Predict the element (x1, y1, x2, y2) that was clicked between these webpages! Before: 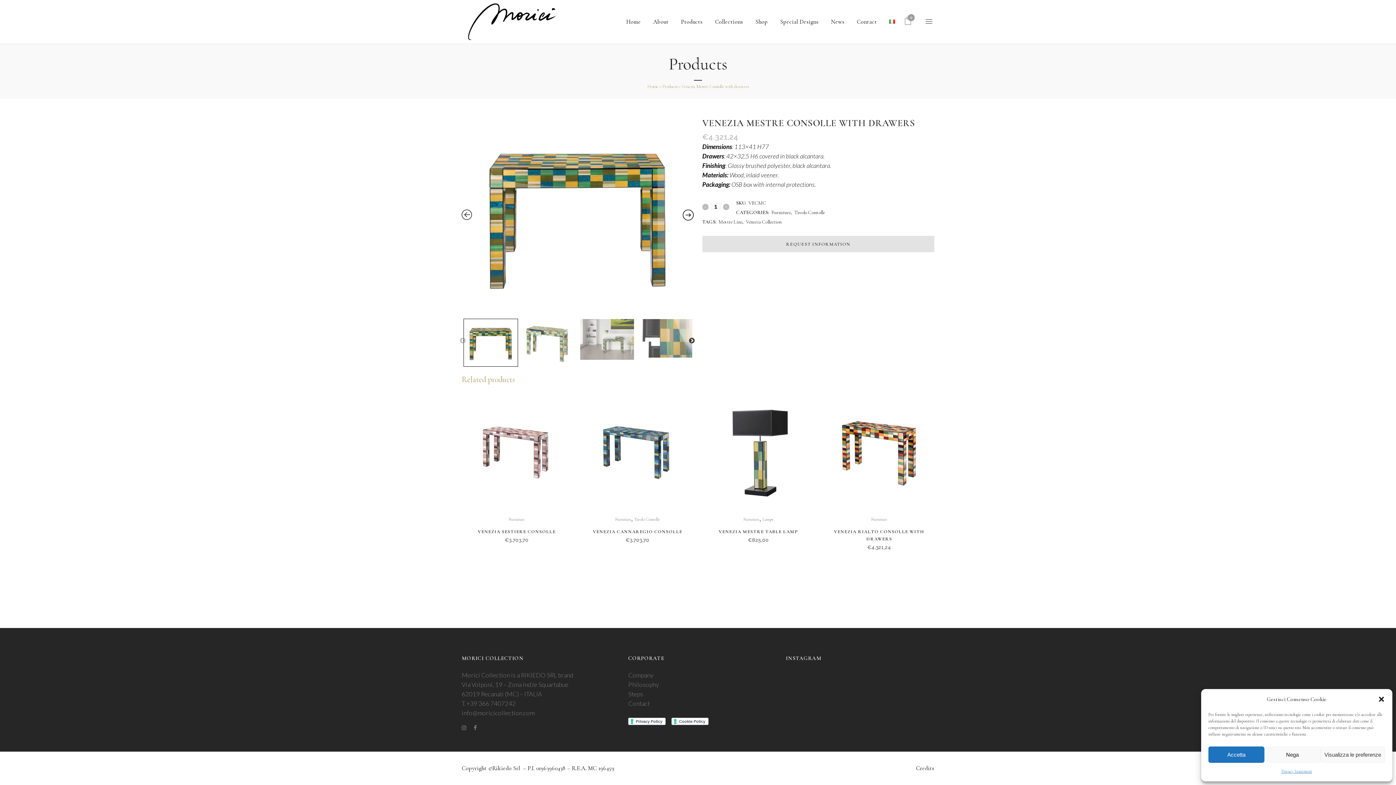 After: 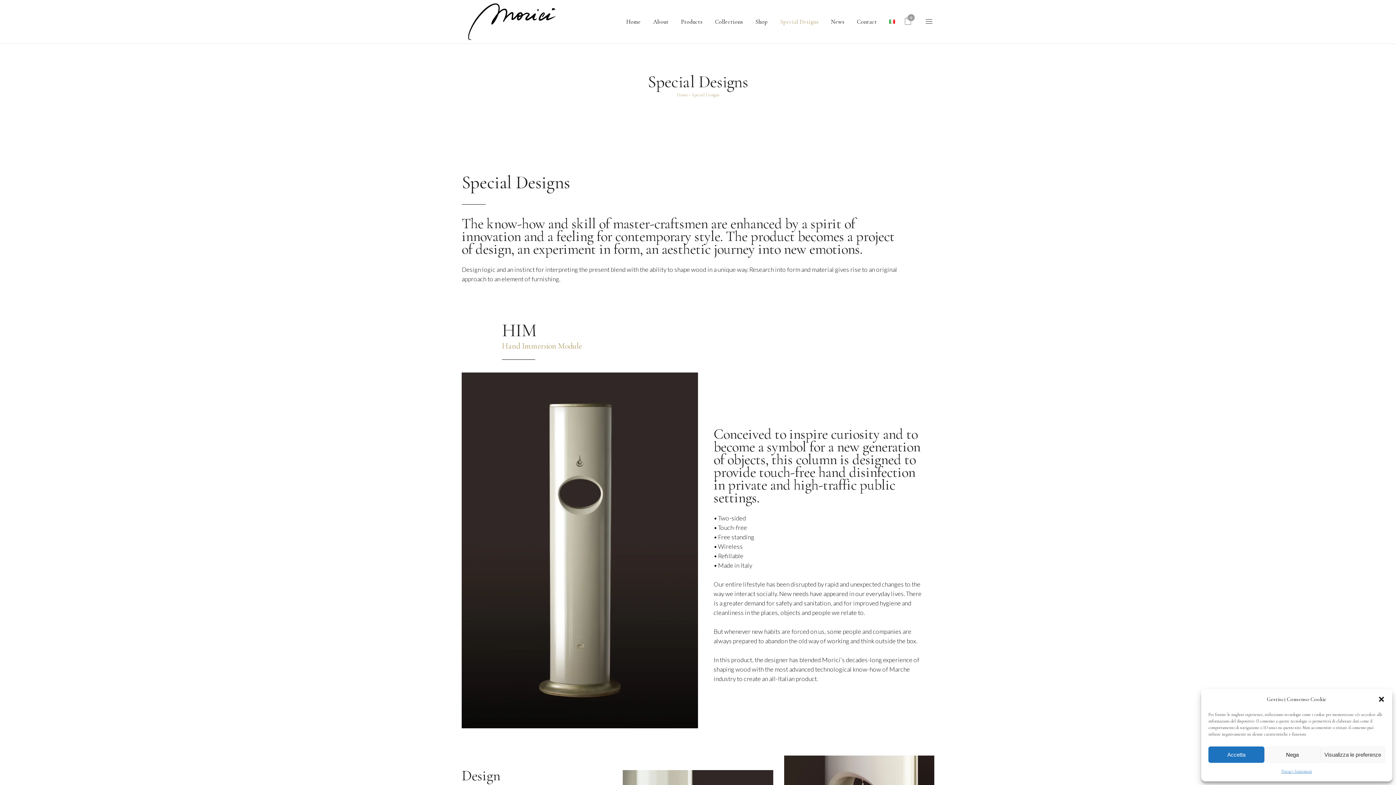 Action: label: Special Designs bbox: (774, 0, 824, 43)